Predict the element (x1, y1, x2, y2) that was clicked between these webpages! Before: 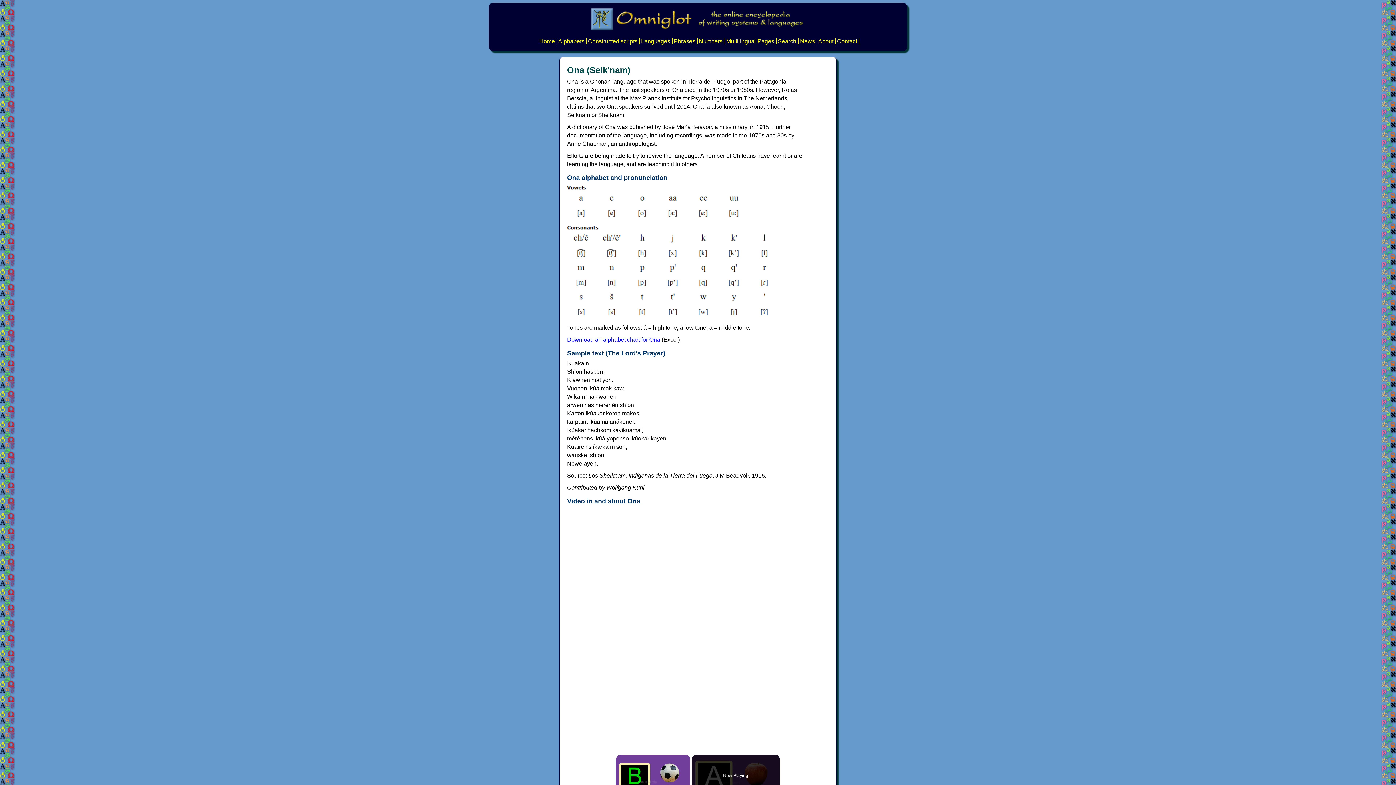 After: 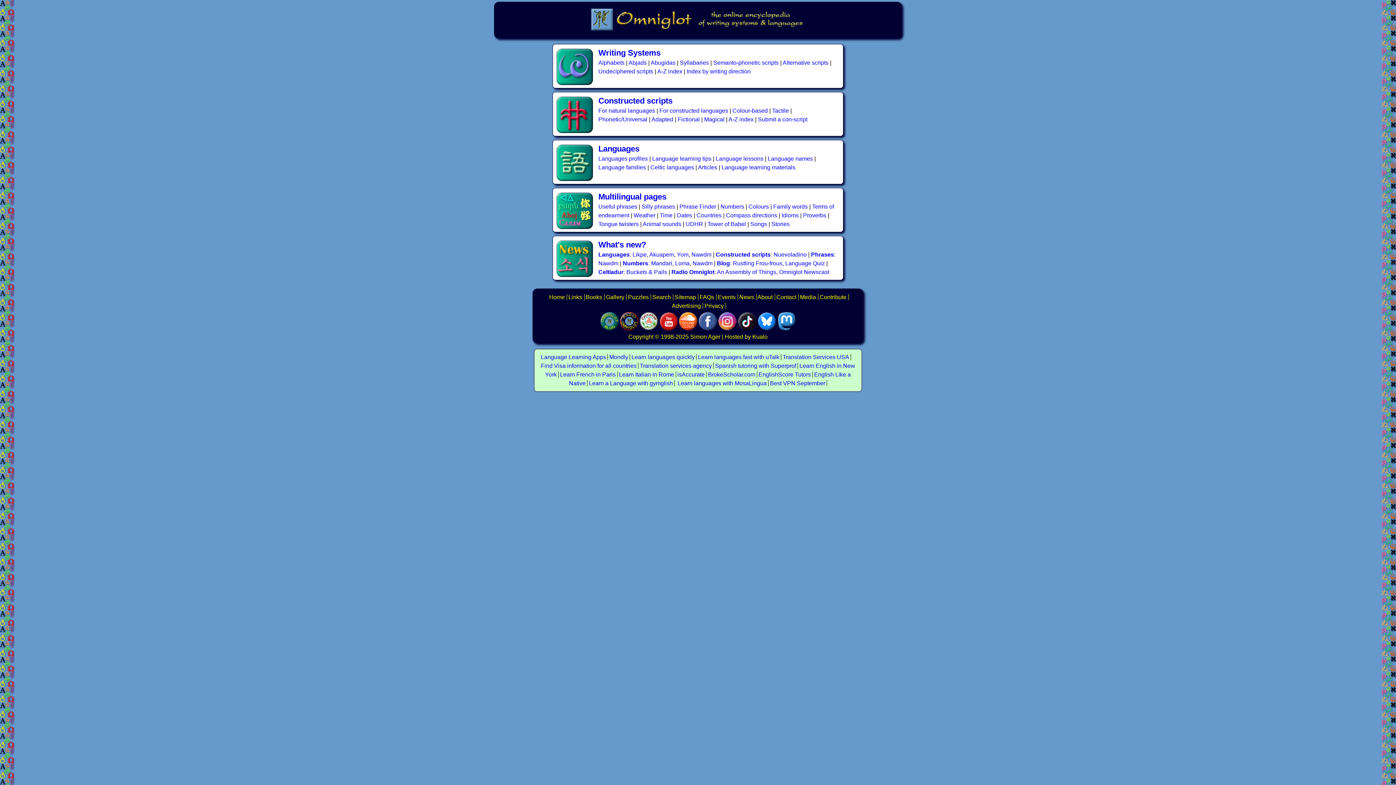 Action: bbox: (589, 28, 807, 34)